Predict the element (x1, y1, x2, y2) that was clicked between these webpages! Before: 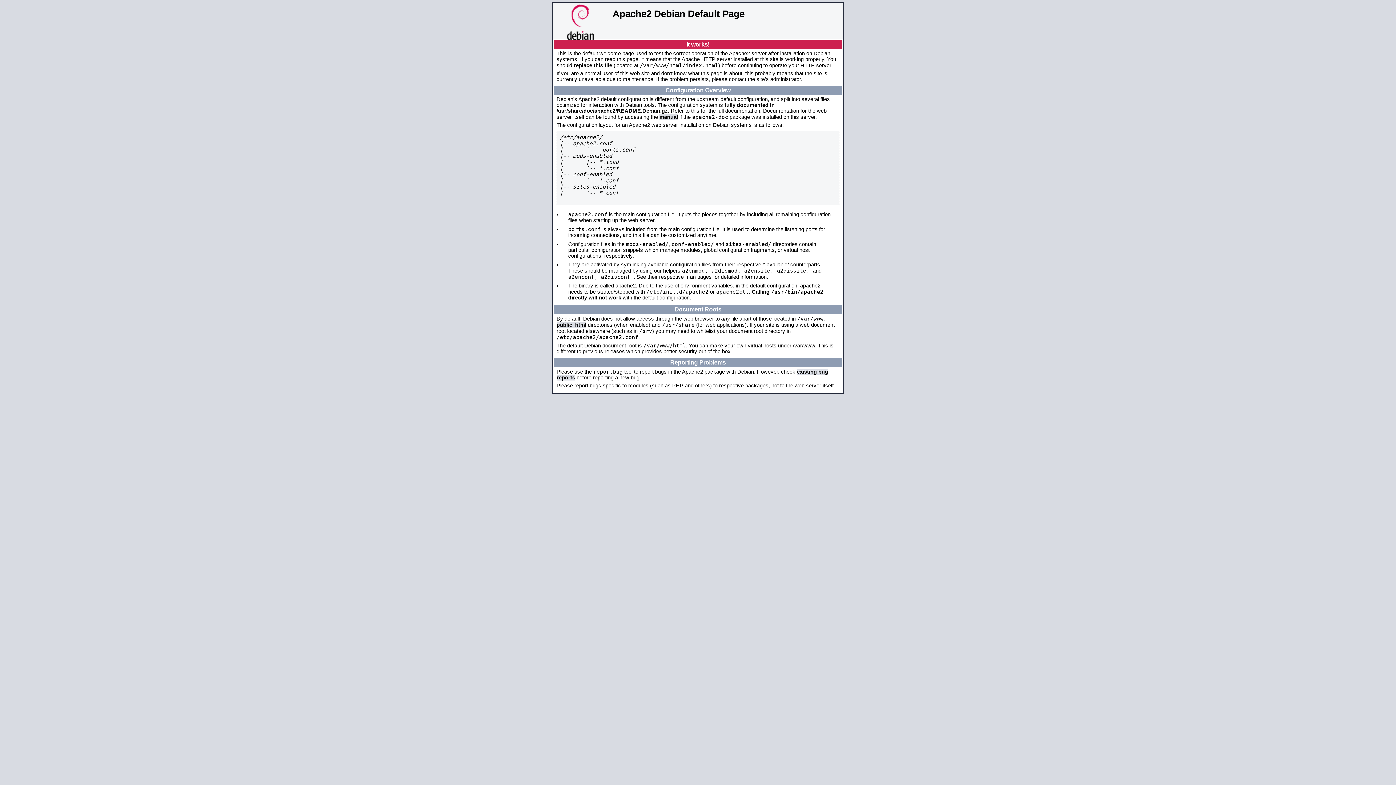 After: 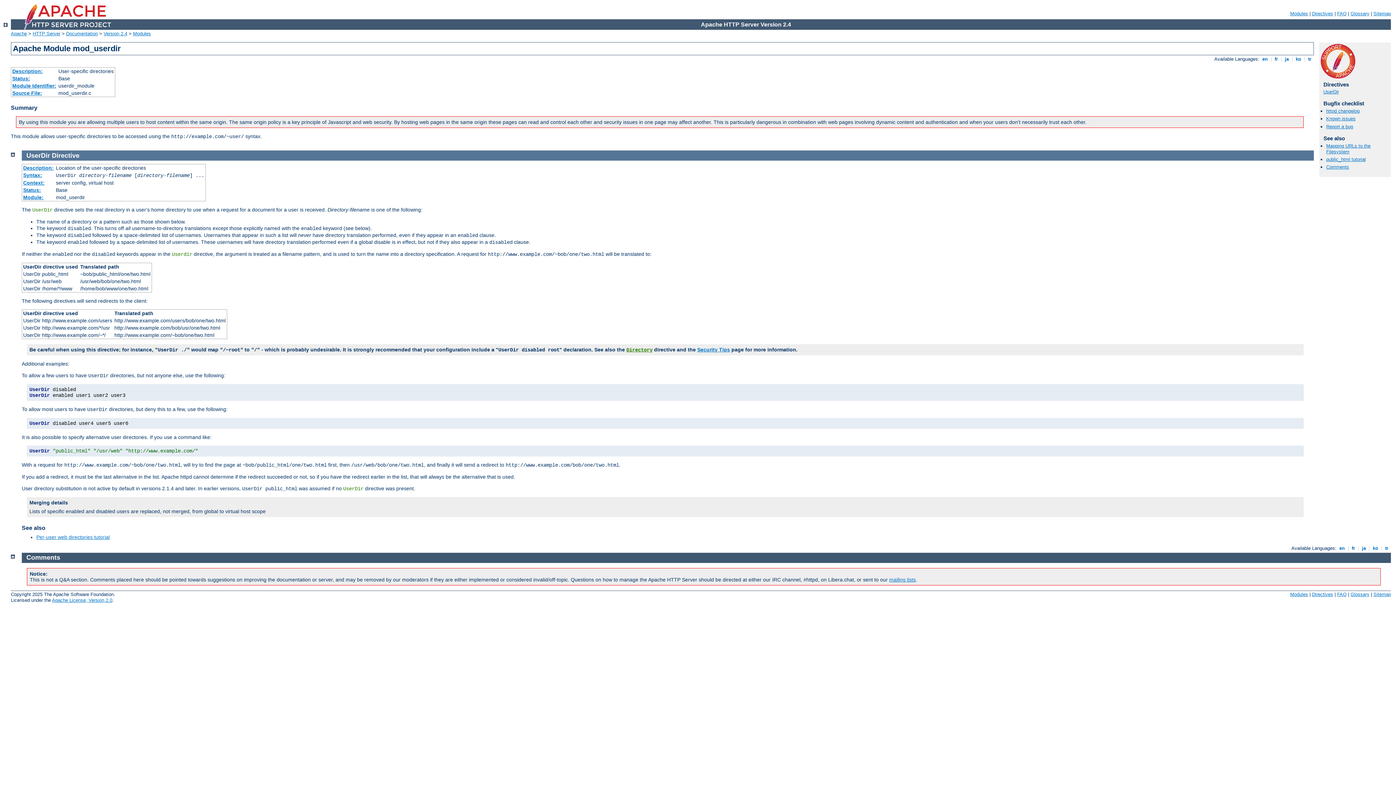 Action: bbox: (556, 322, 586, 328) label: public_html